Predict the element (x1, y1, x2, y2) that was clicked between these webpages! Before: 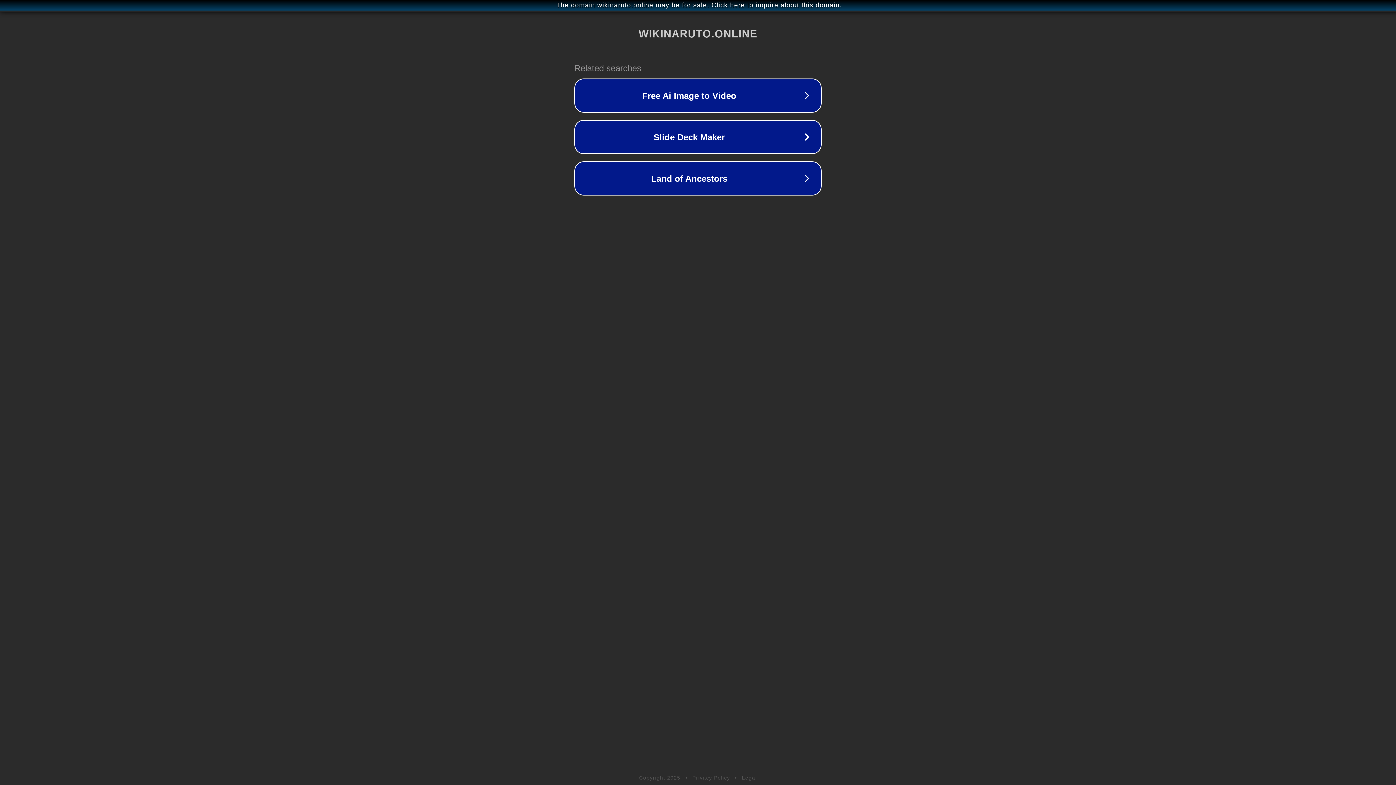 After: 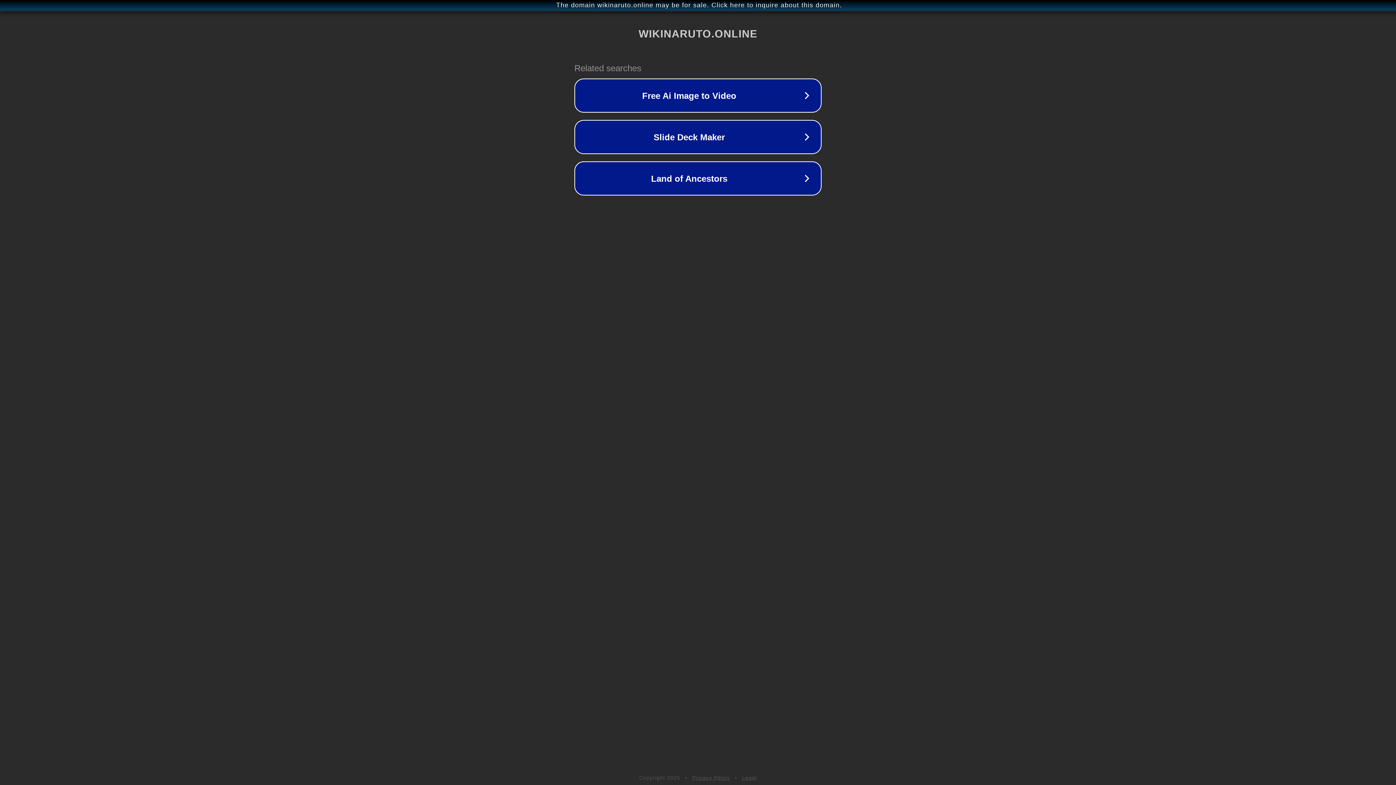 Action: label: Legal bbox: (742, 775, 757, 781)